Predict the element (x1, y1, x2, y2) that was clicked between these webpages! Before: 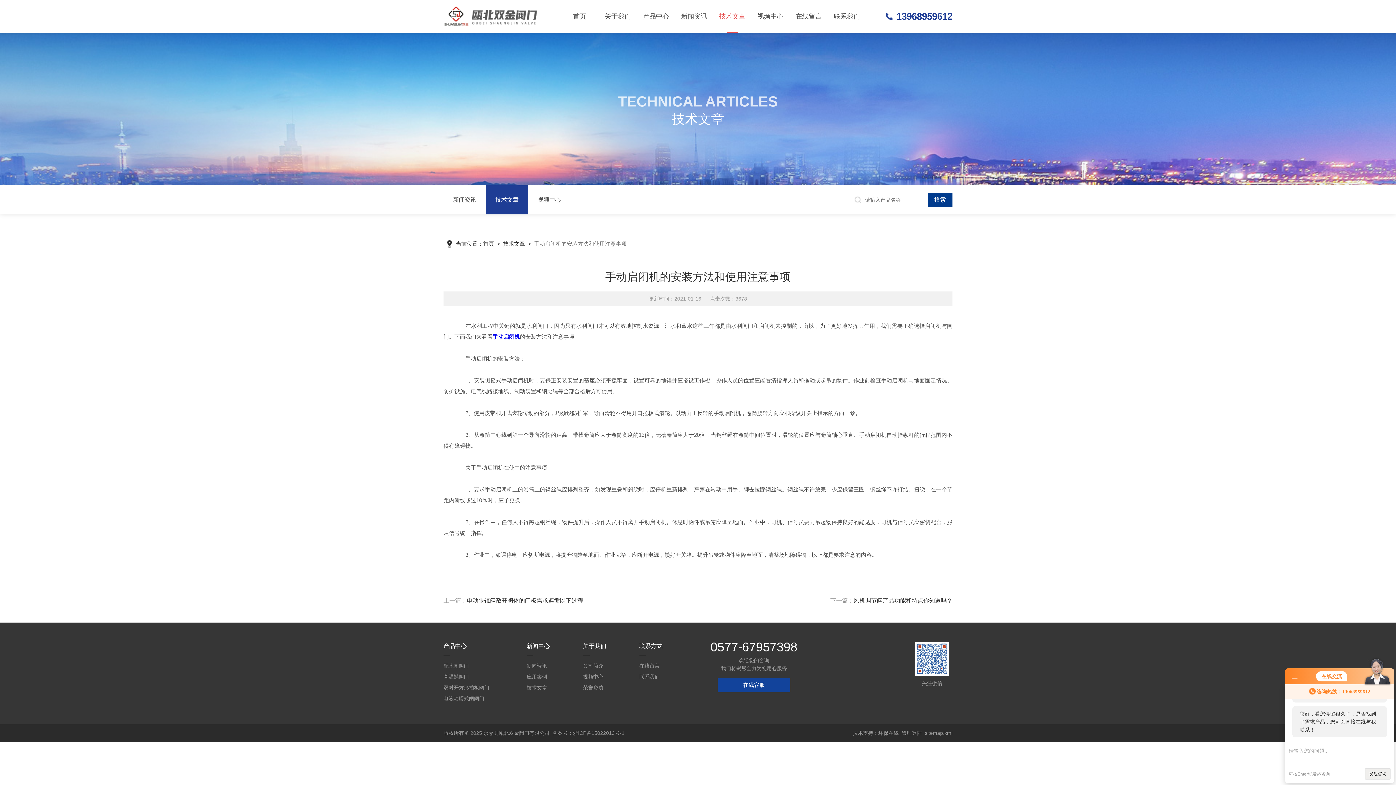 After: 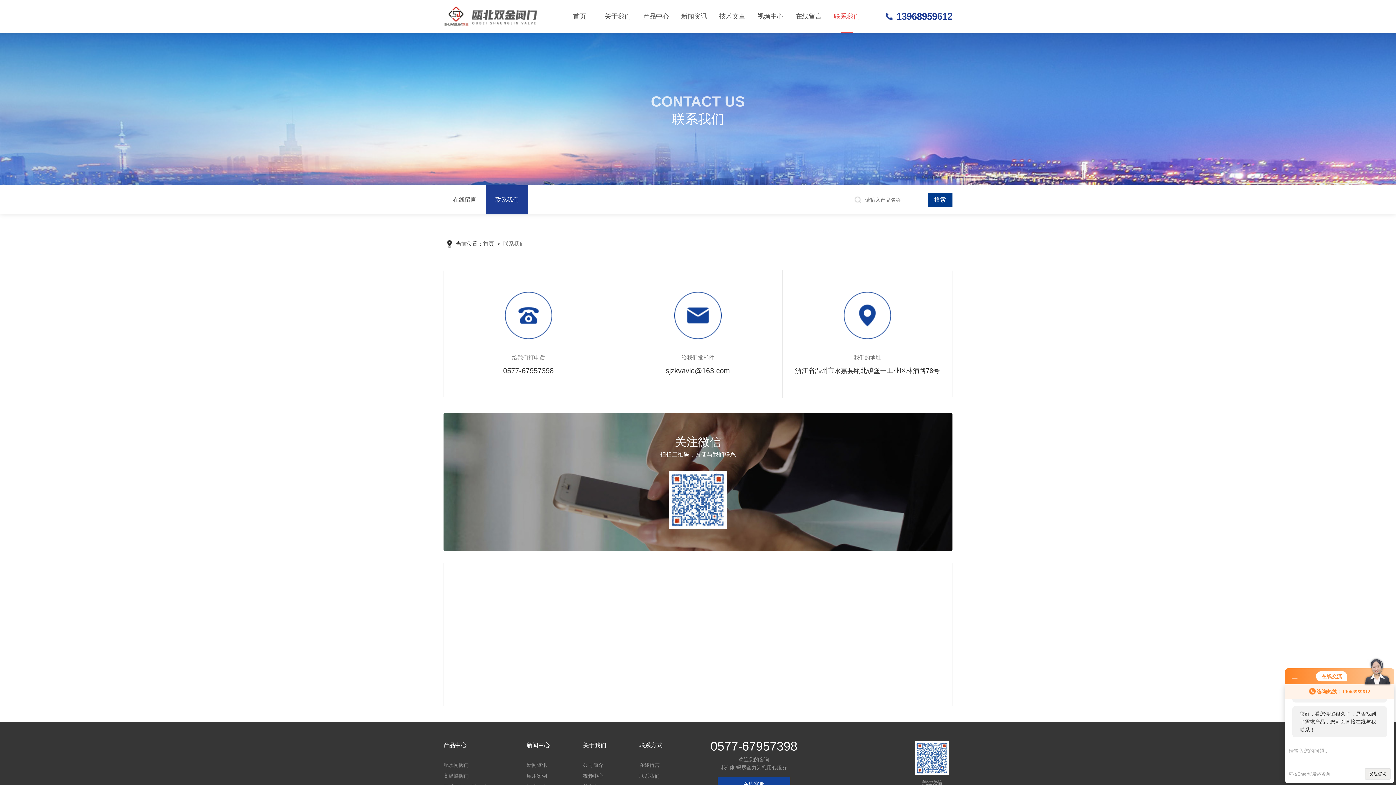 Action: label: 联系我们 bbox: (639, 671, 685, 682)